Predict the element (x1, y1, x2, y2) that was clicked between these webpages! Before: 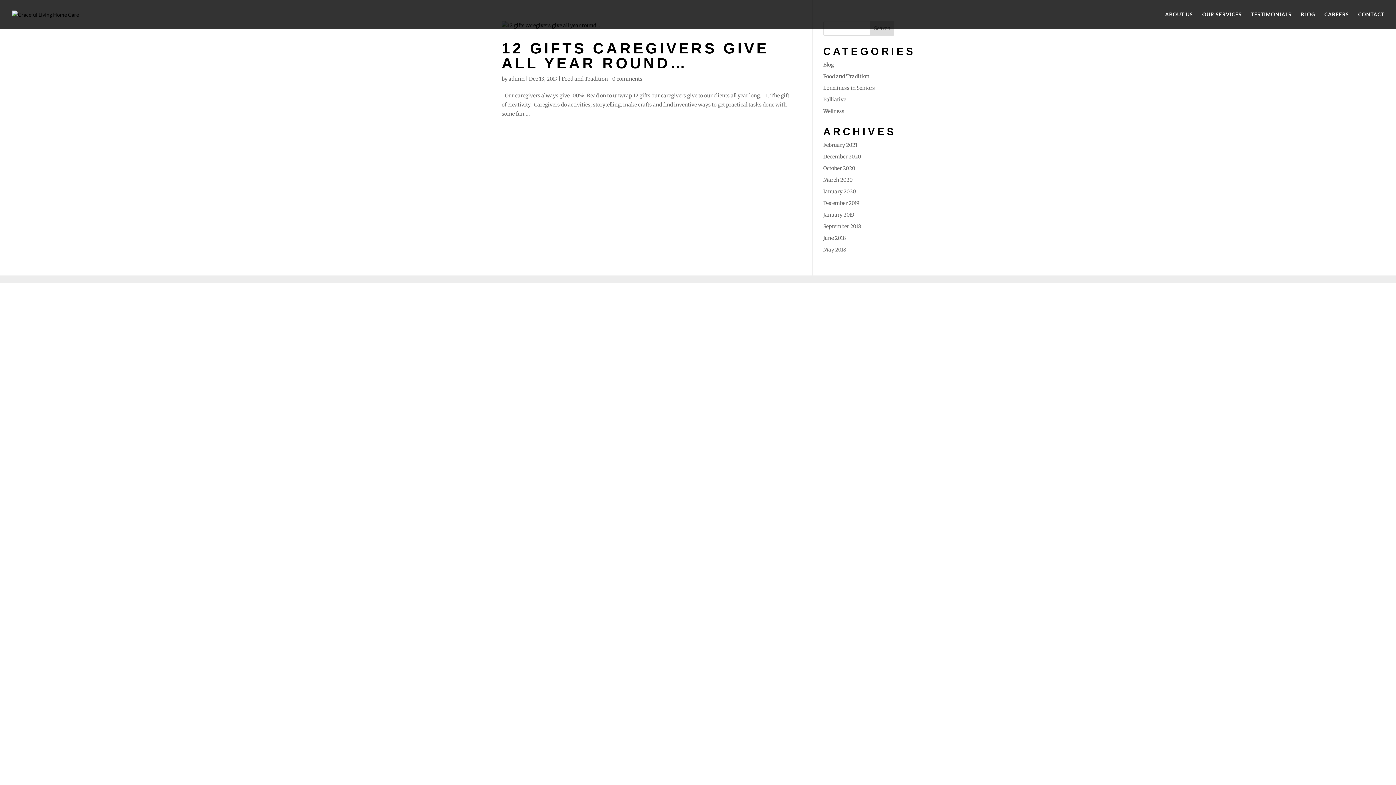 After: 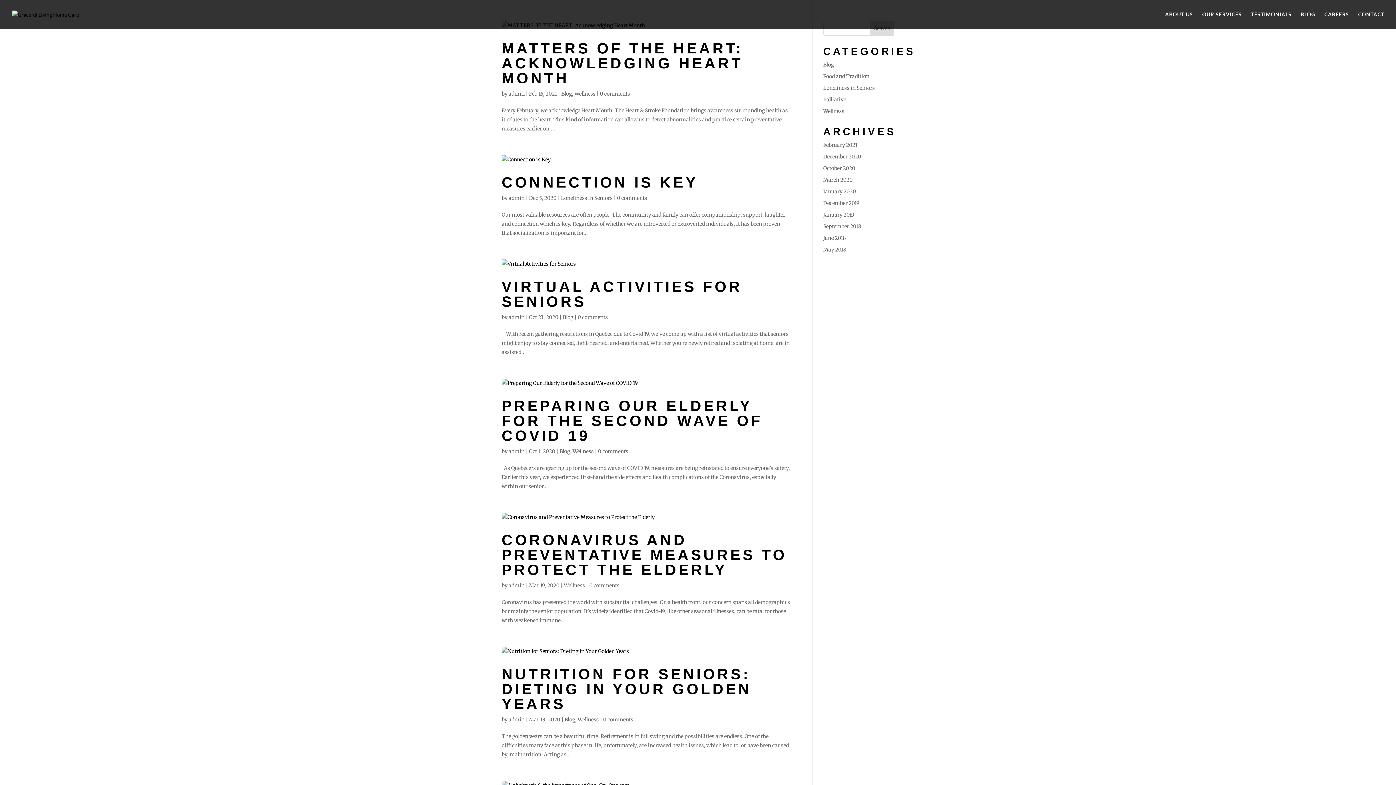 Action: label: BLOG bbox: (1301, 12, 1315, 29)